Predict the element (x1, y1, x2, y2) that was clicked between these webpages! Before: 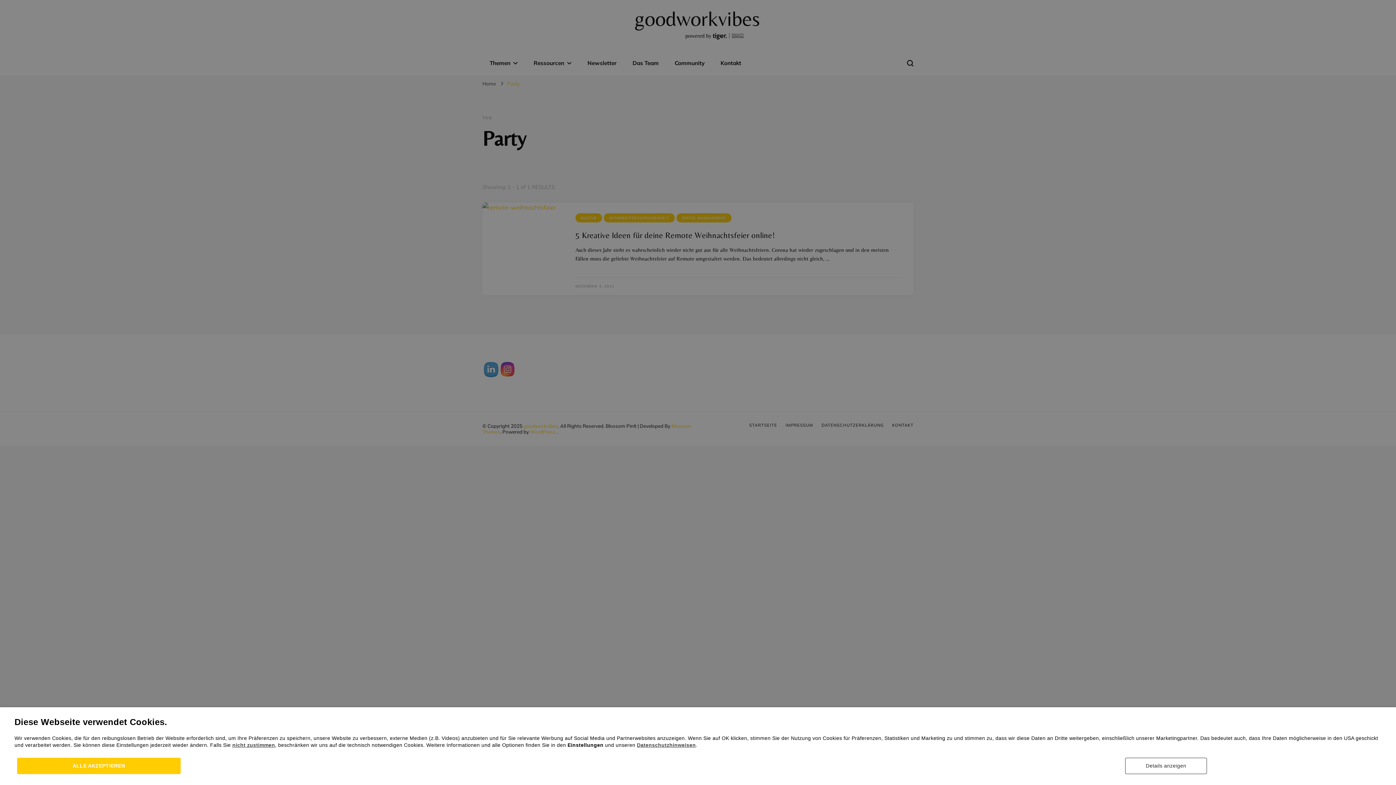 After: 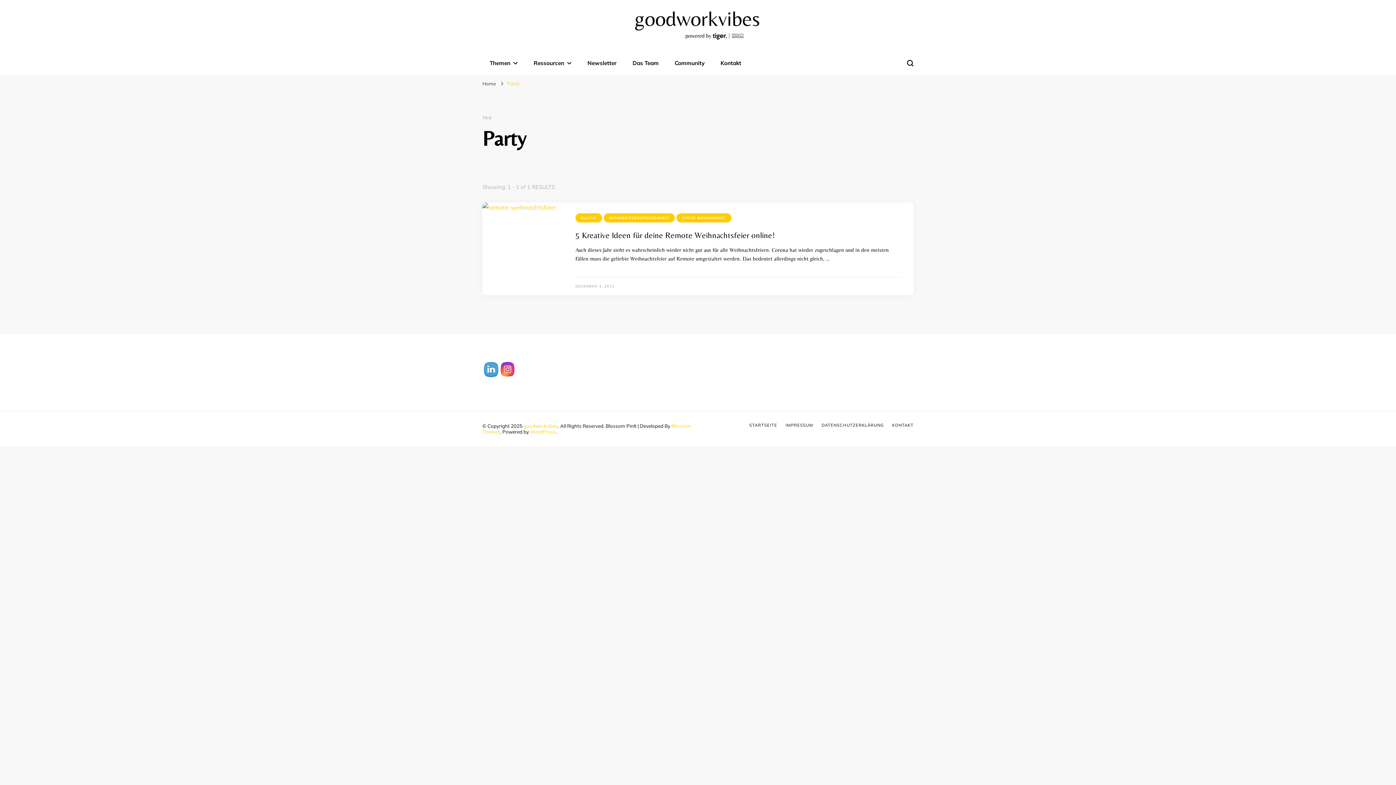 Action: bbox: (17, 758, 180, 774) label: ALLE AKZEPTIEREN